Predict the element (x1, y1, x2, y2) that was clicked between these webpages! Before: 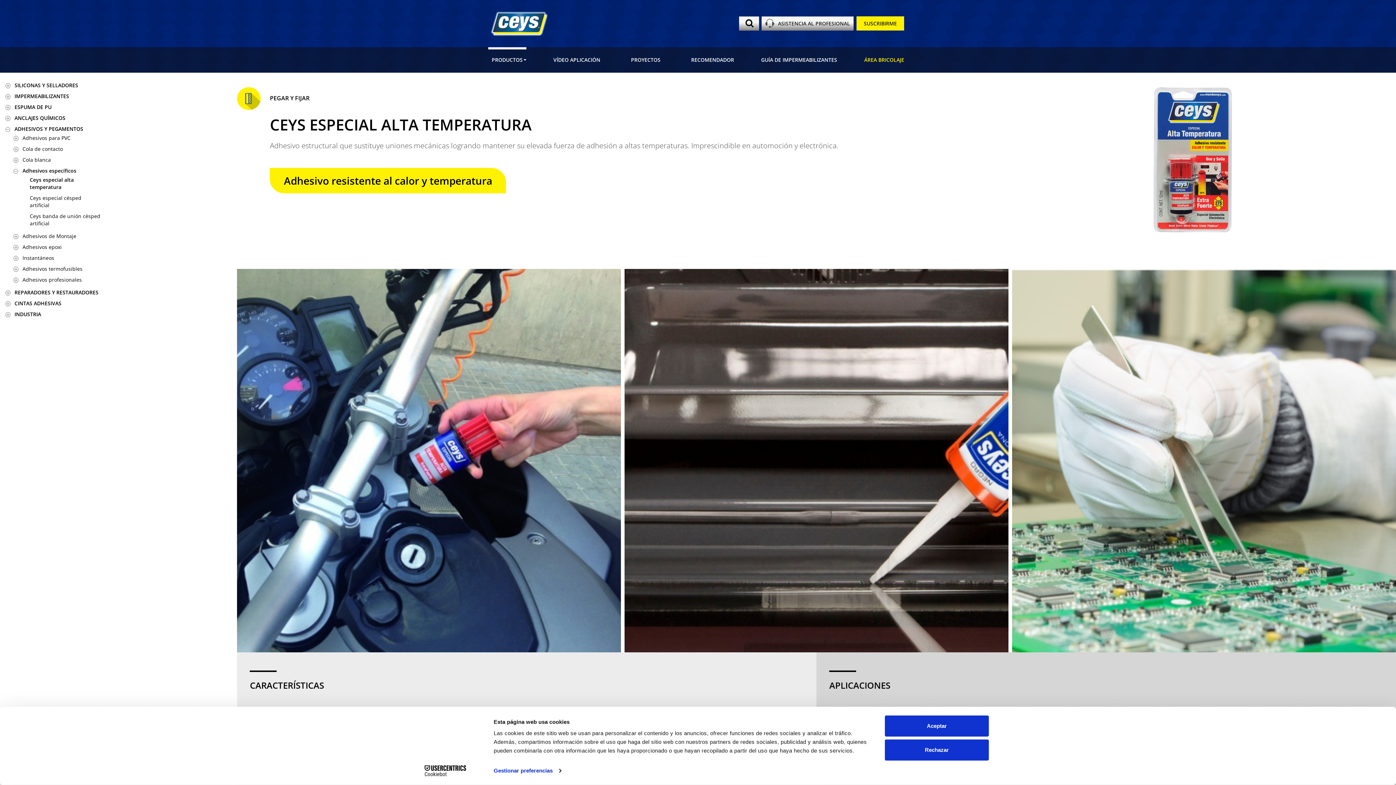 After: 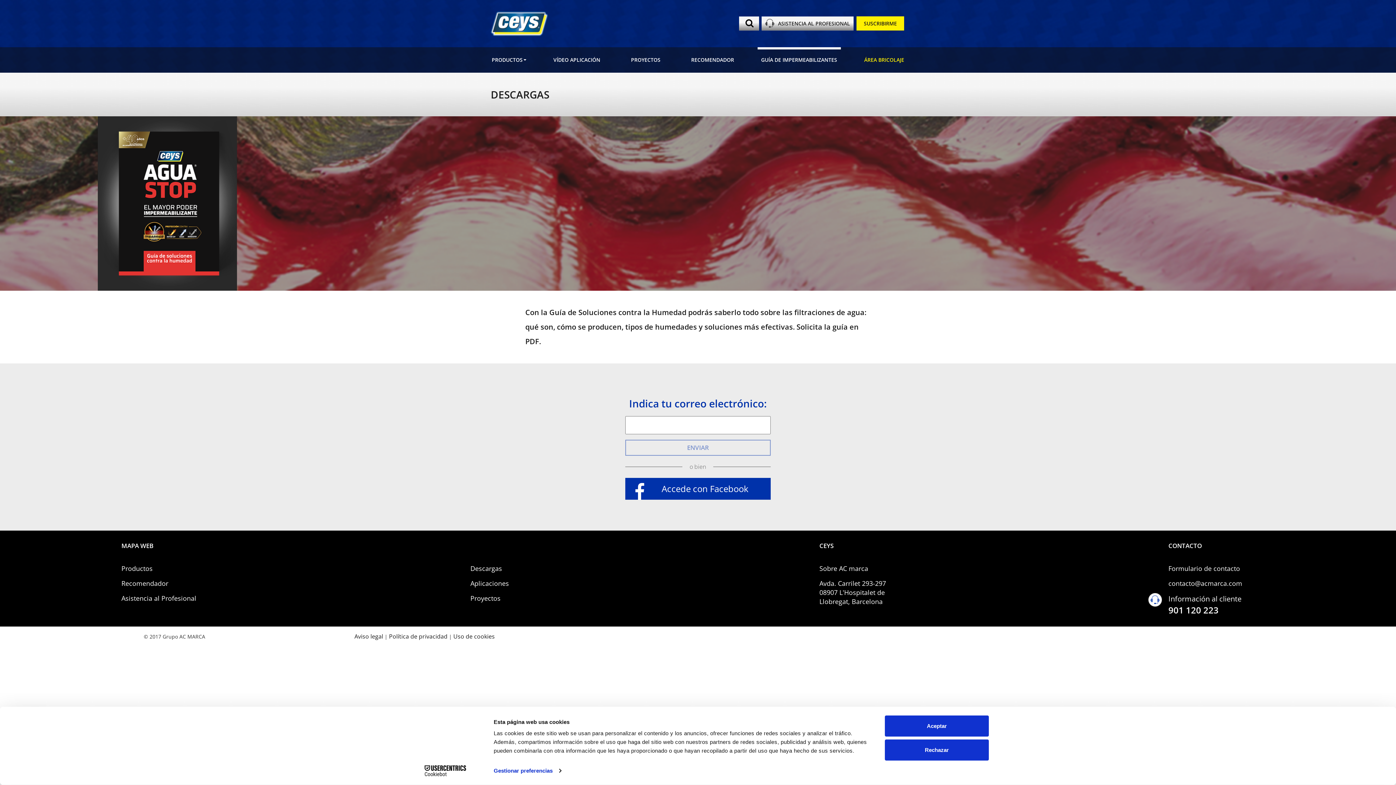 Action: bbox: (757, 47, 840, 72) label: GUÍA DE IMPERMEABILIZANTES